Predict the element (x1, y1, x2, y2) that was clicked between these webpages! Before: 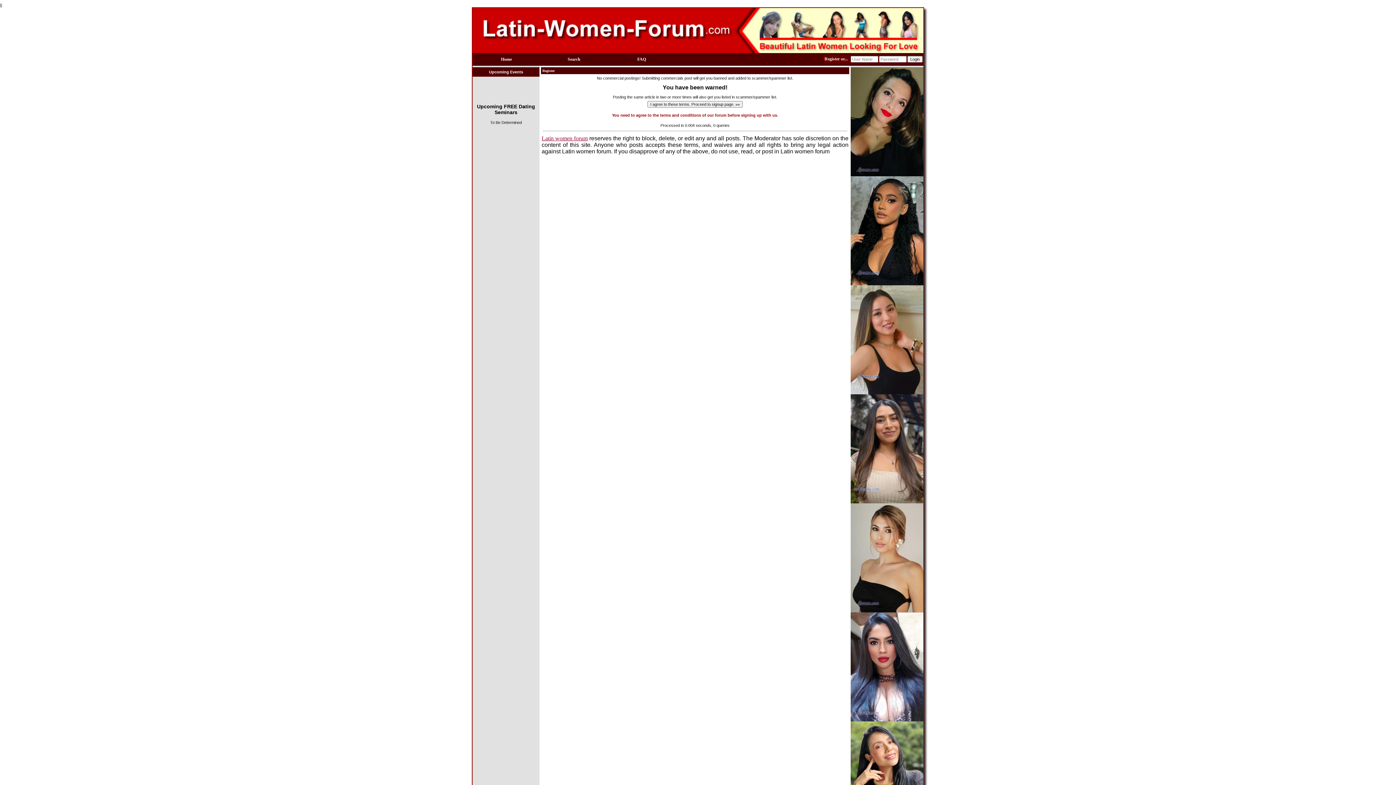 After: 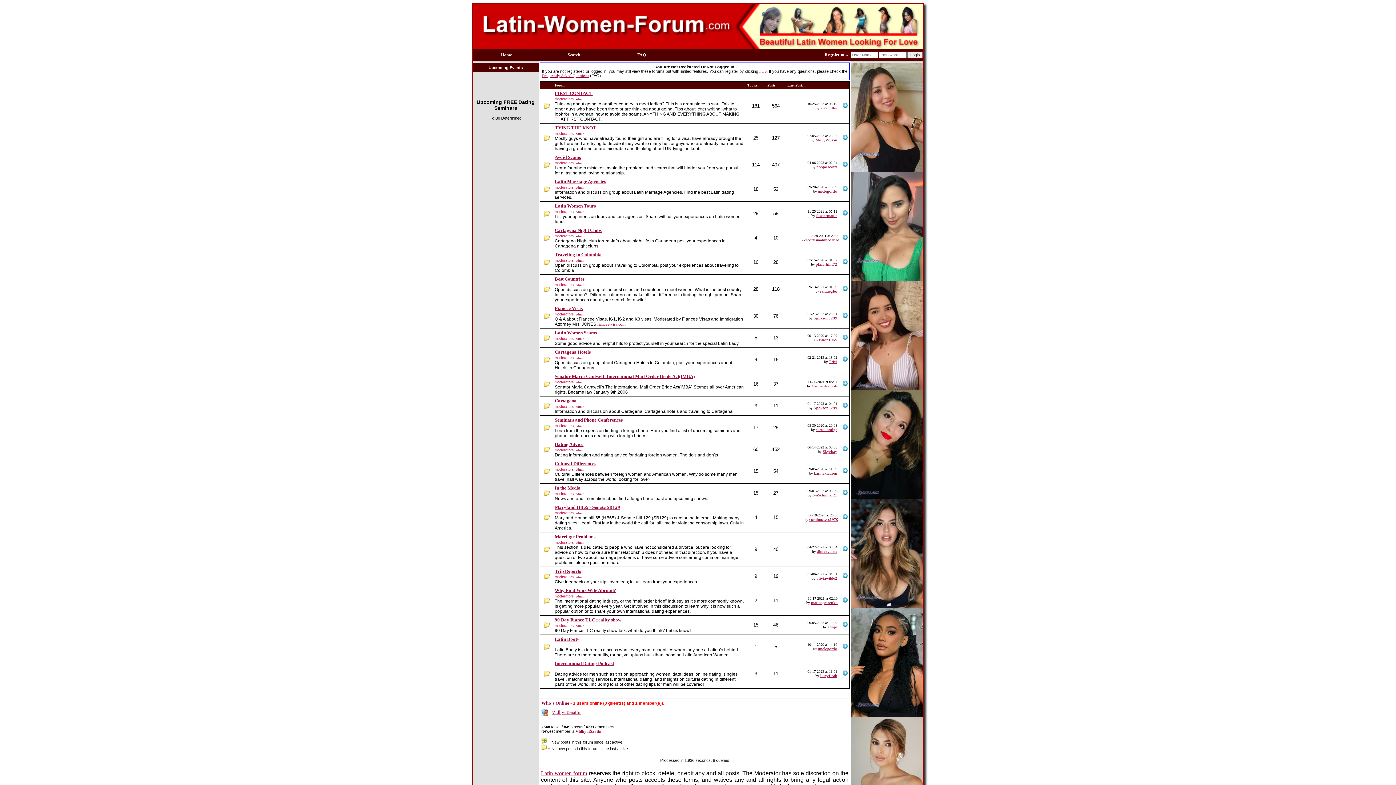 Action: bbox: (501, 56, 512, 61) label: Home